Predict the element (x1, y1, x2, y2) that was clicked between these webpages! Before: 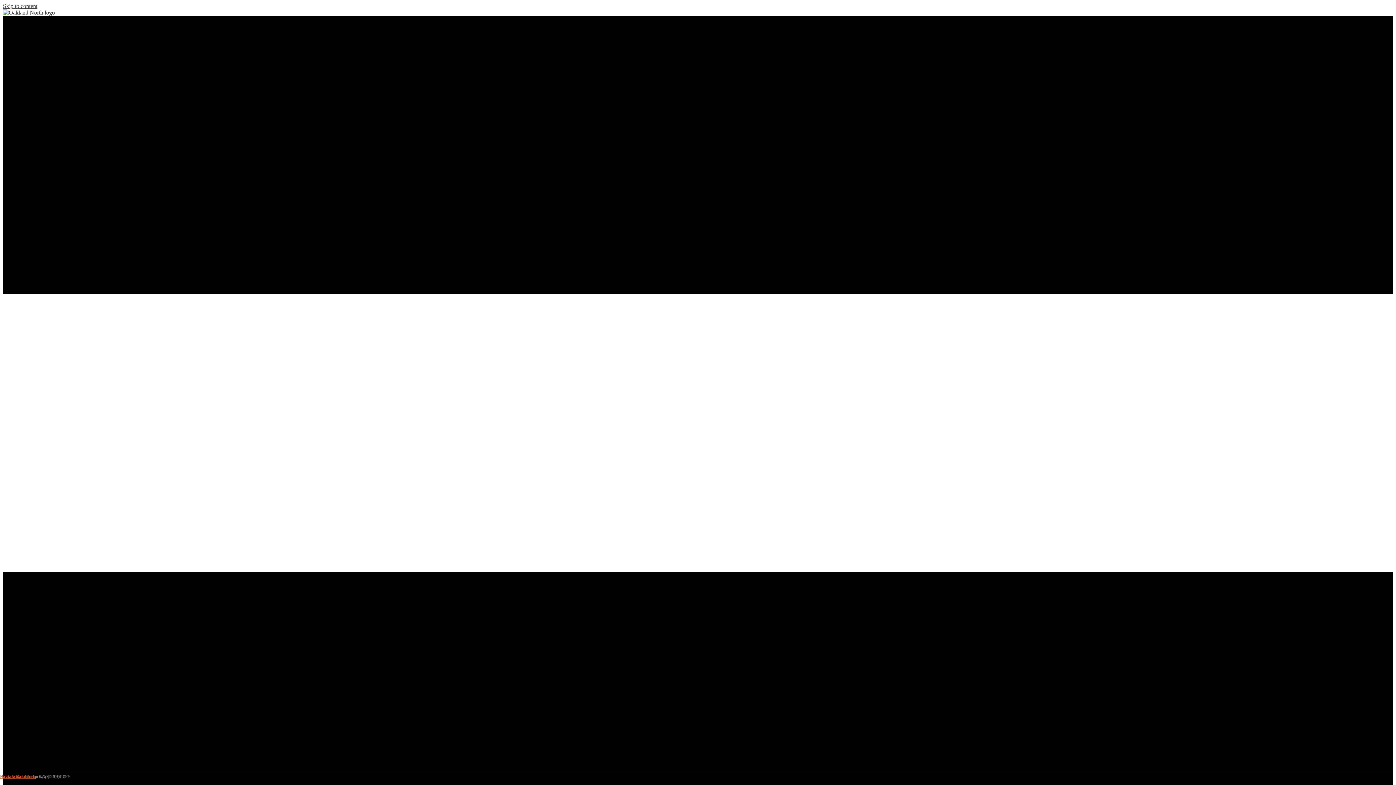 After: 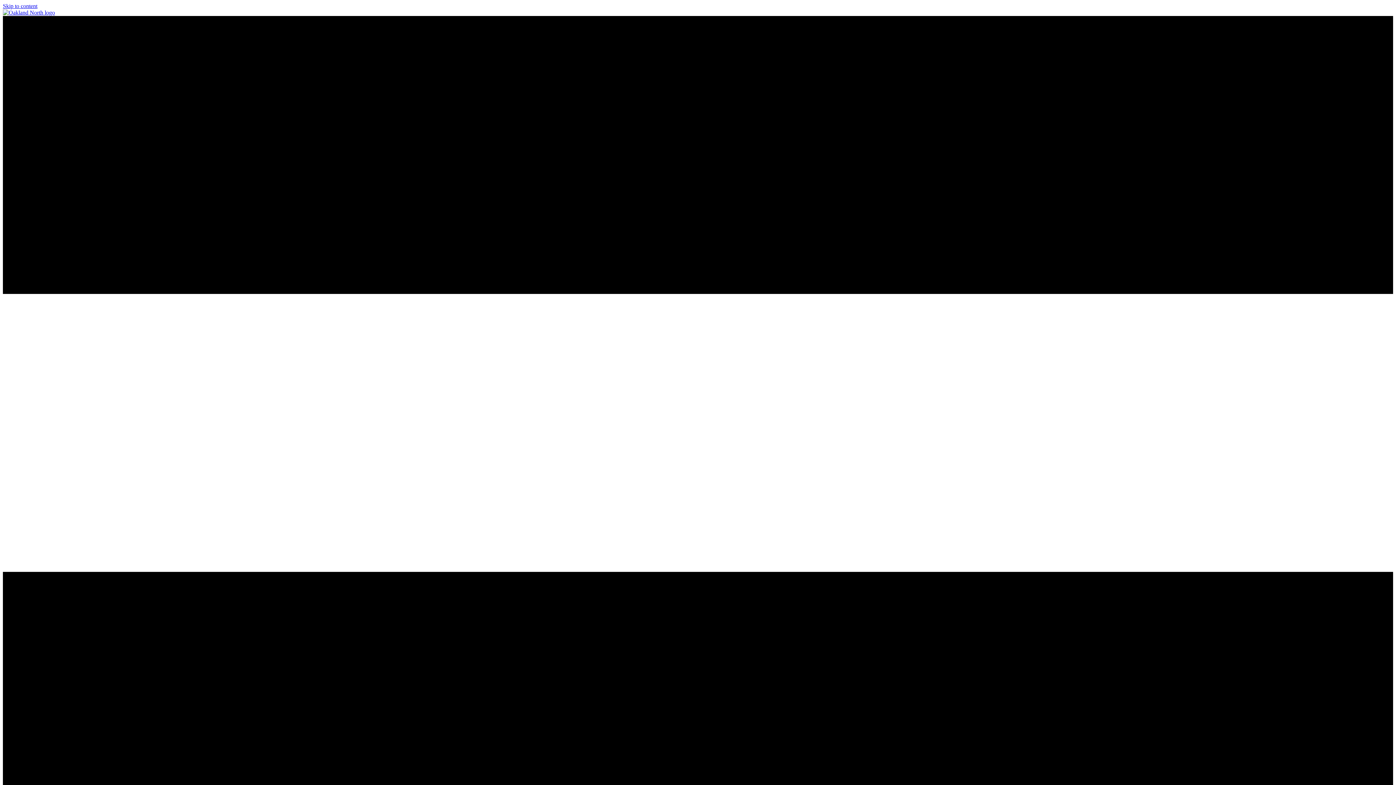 Action: bbox: (2, 9, 54, 15)